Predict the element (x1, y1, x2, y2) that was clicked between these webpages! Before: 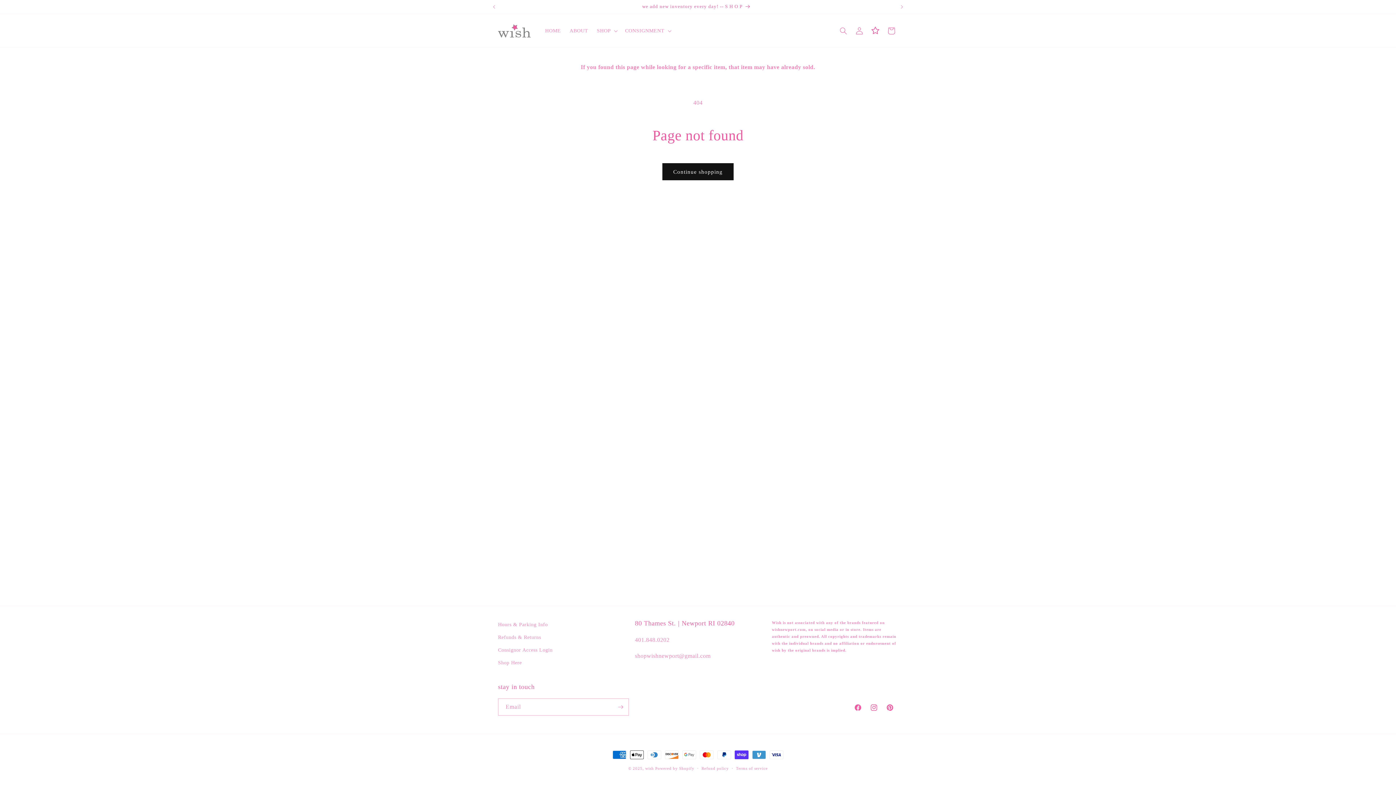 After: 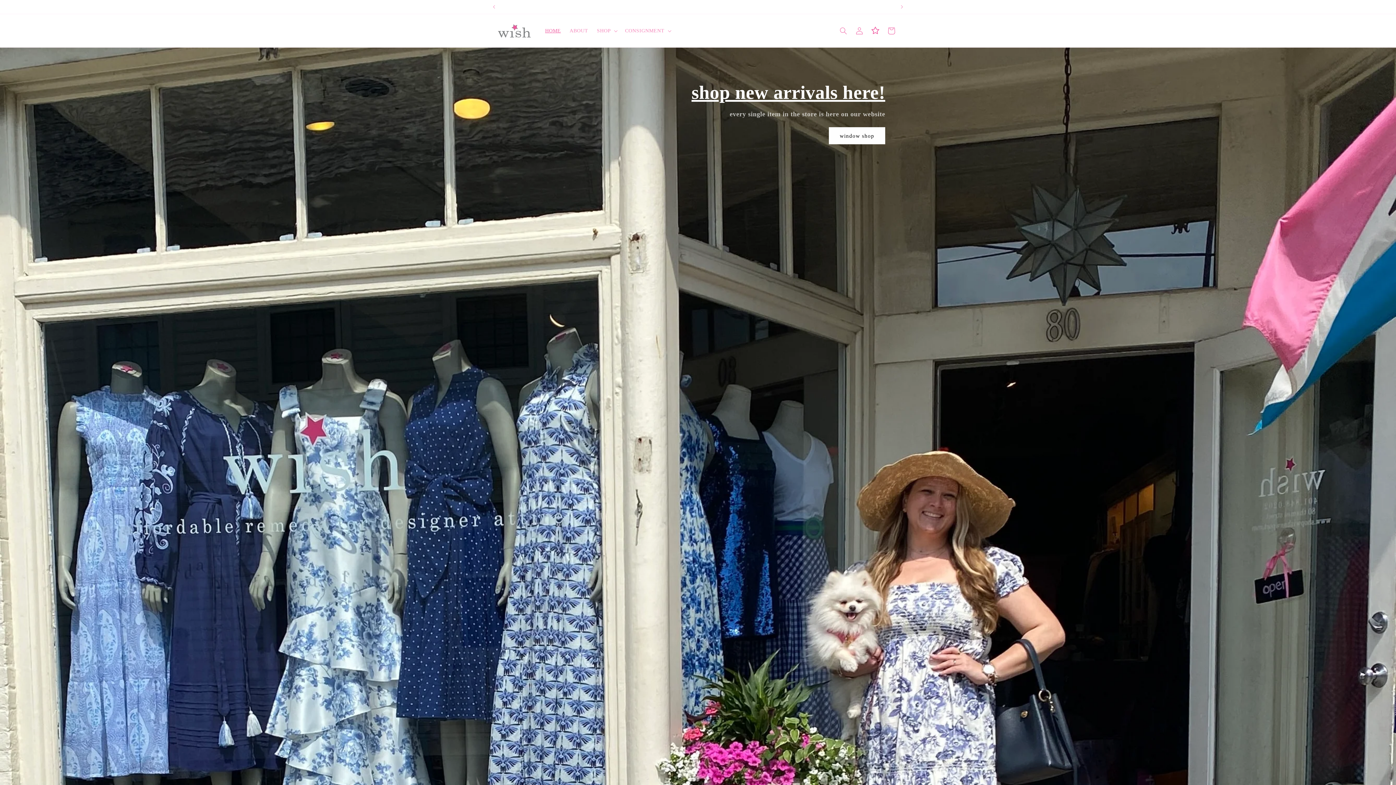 Action: bbox: (495, 21, 533, 40)